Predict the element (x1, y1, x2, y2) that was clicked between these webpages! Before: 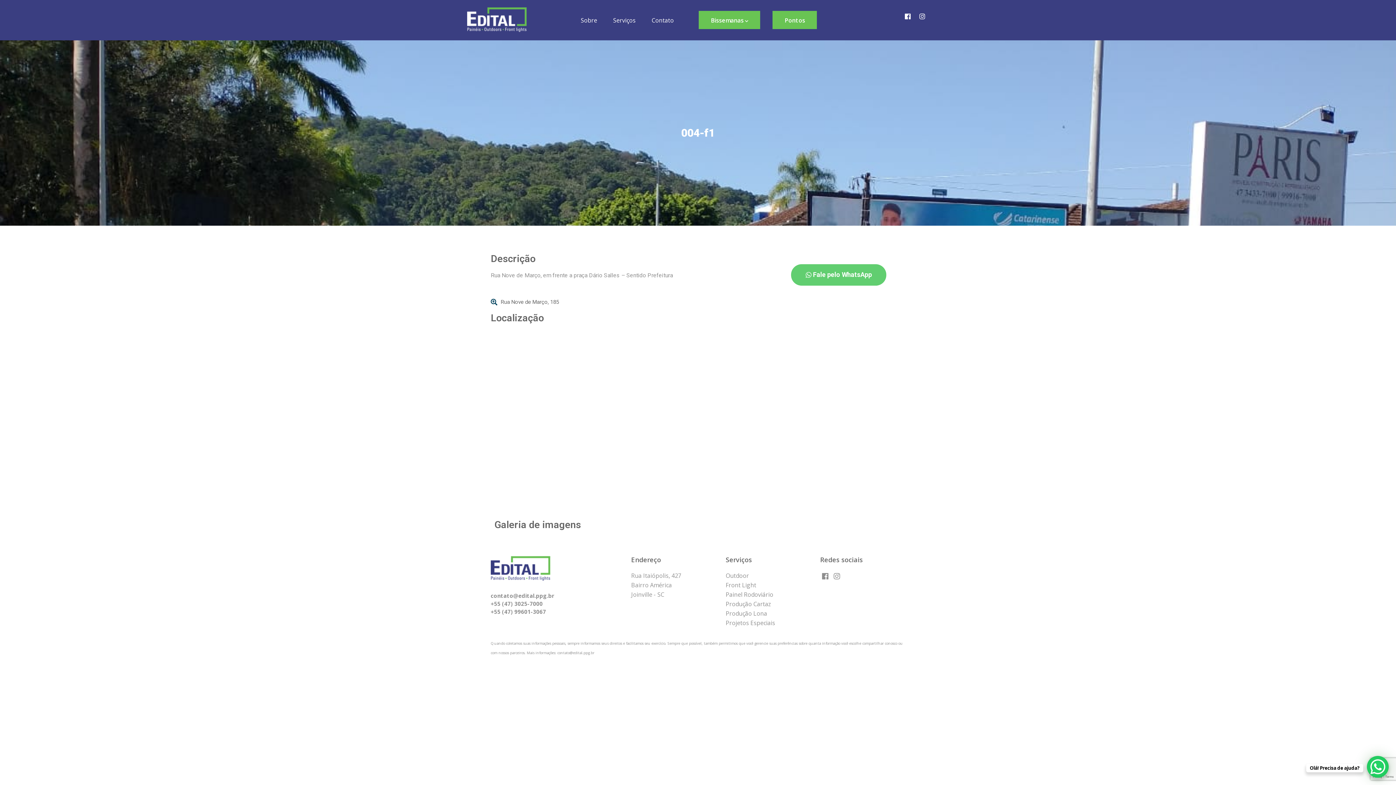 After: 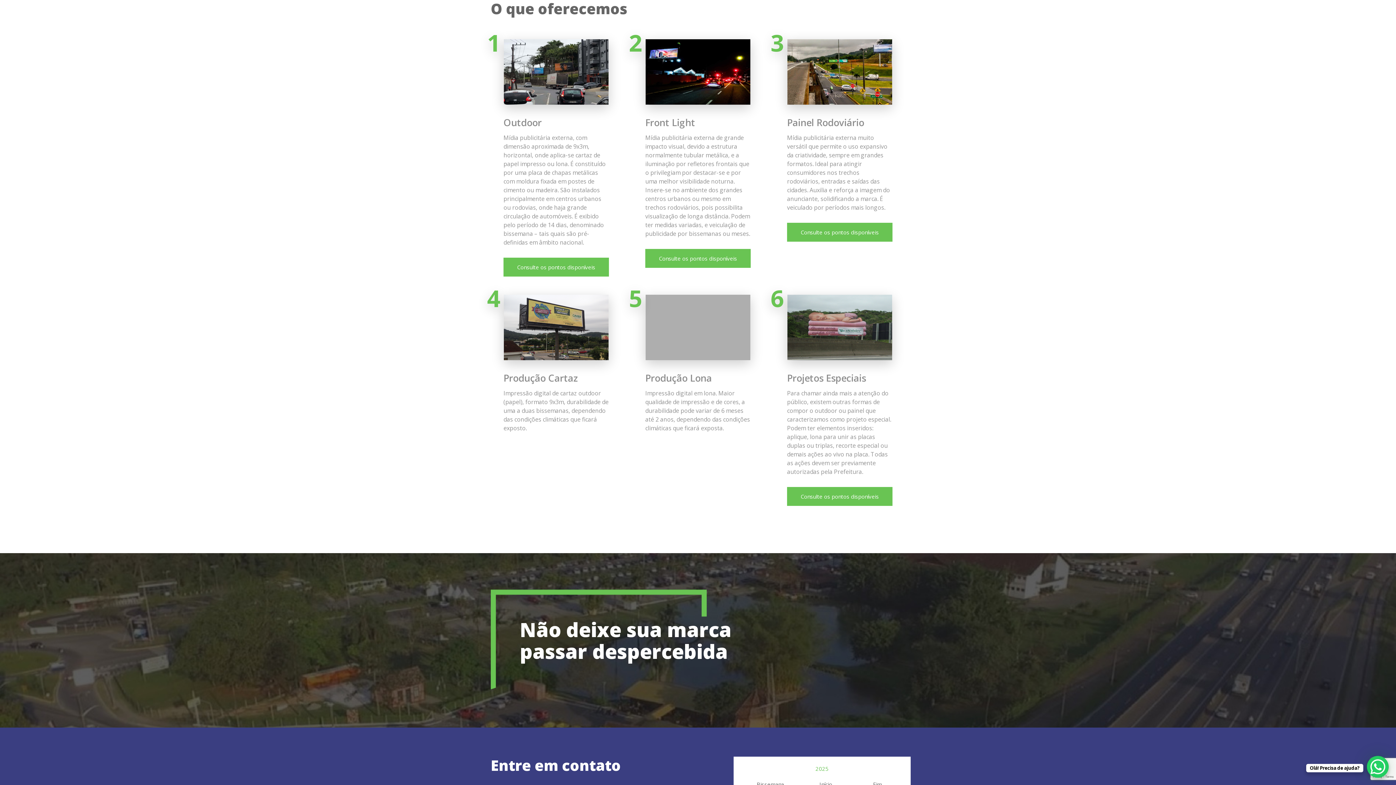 Action: bbox: (611, 11, 637, 29) label: Serviços